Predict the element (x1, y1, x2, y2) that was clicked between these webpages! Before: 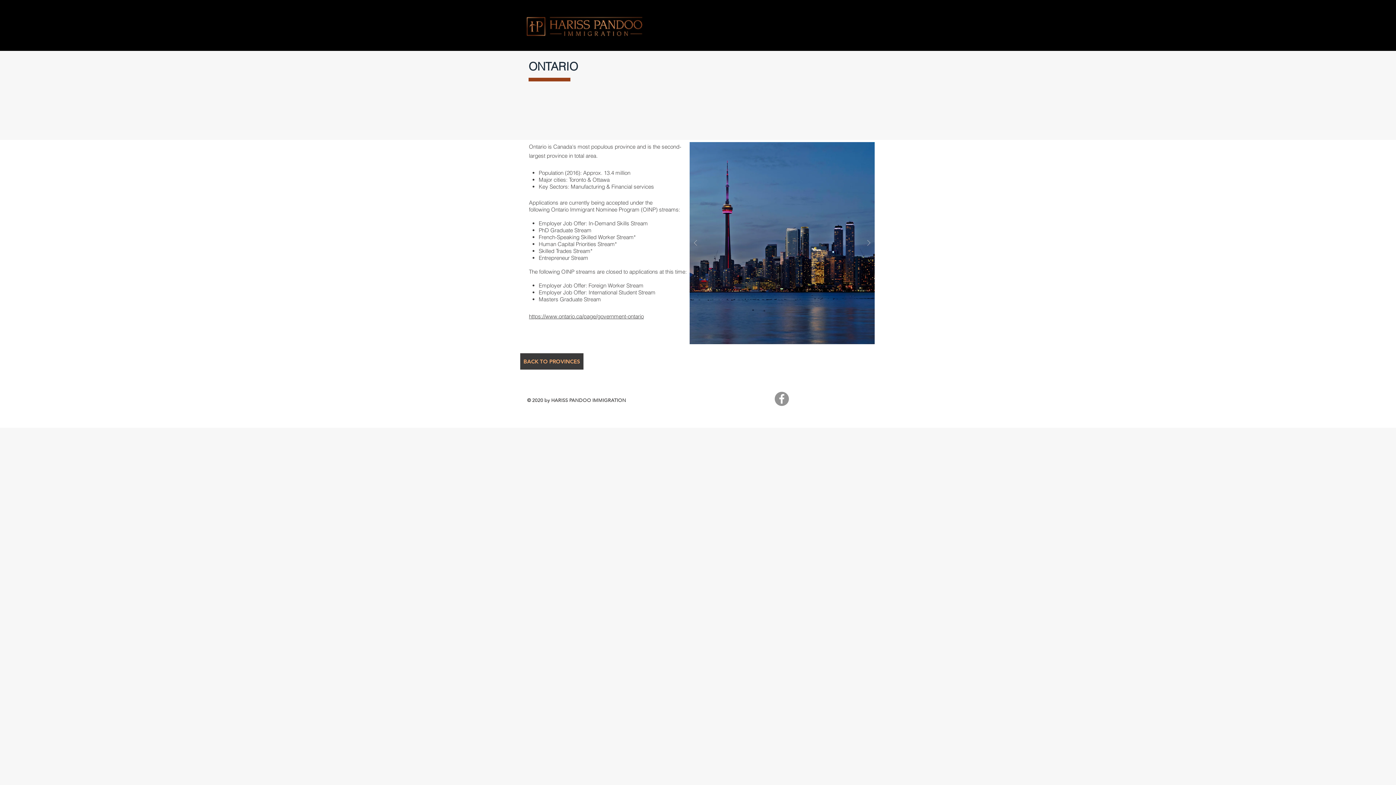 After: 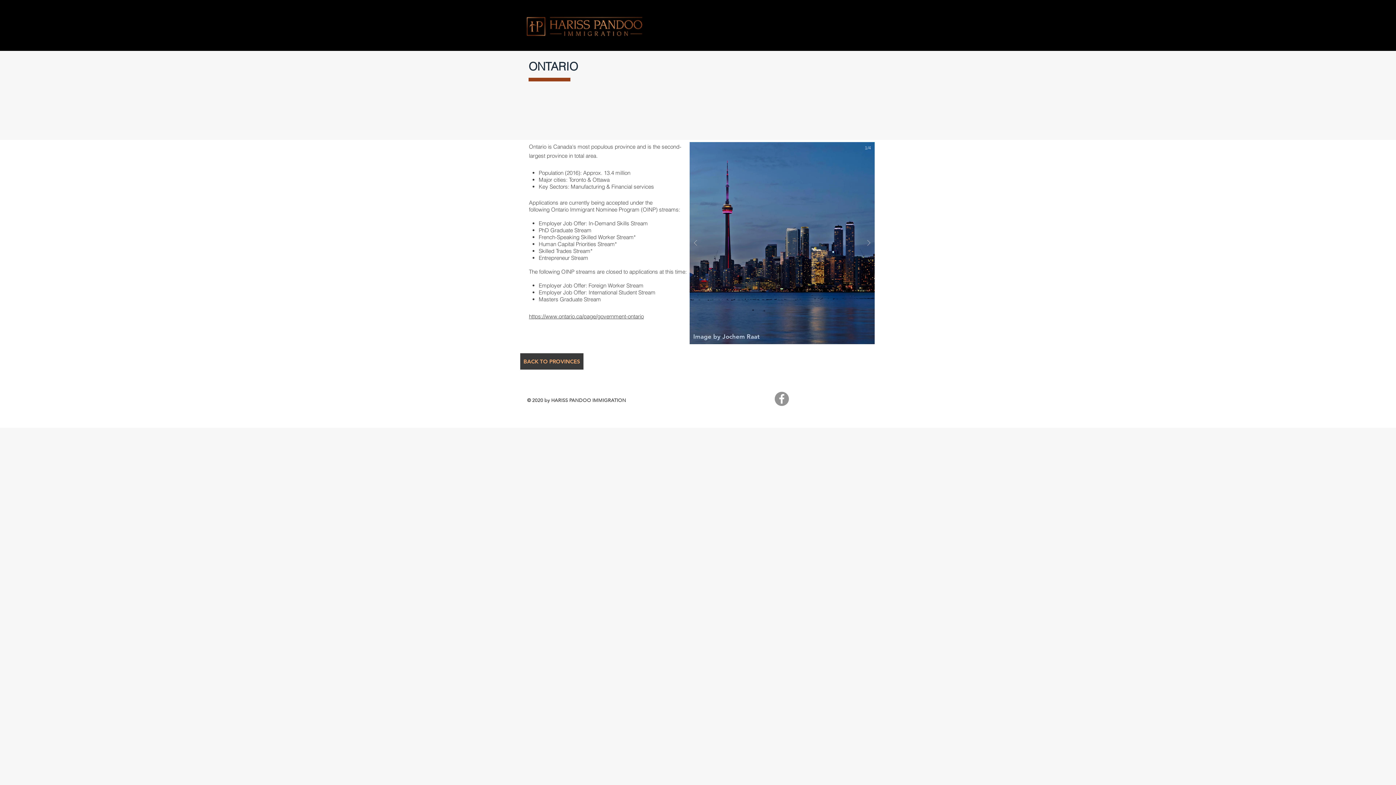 Action: bbox: (863, 218, 874, 267)